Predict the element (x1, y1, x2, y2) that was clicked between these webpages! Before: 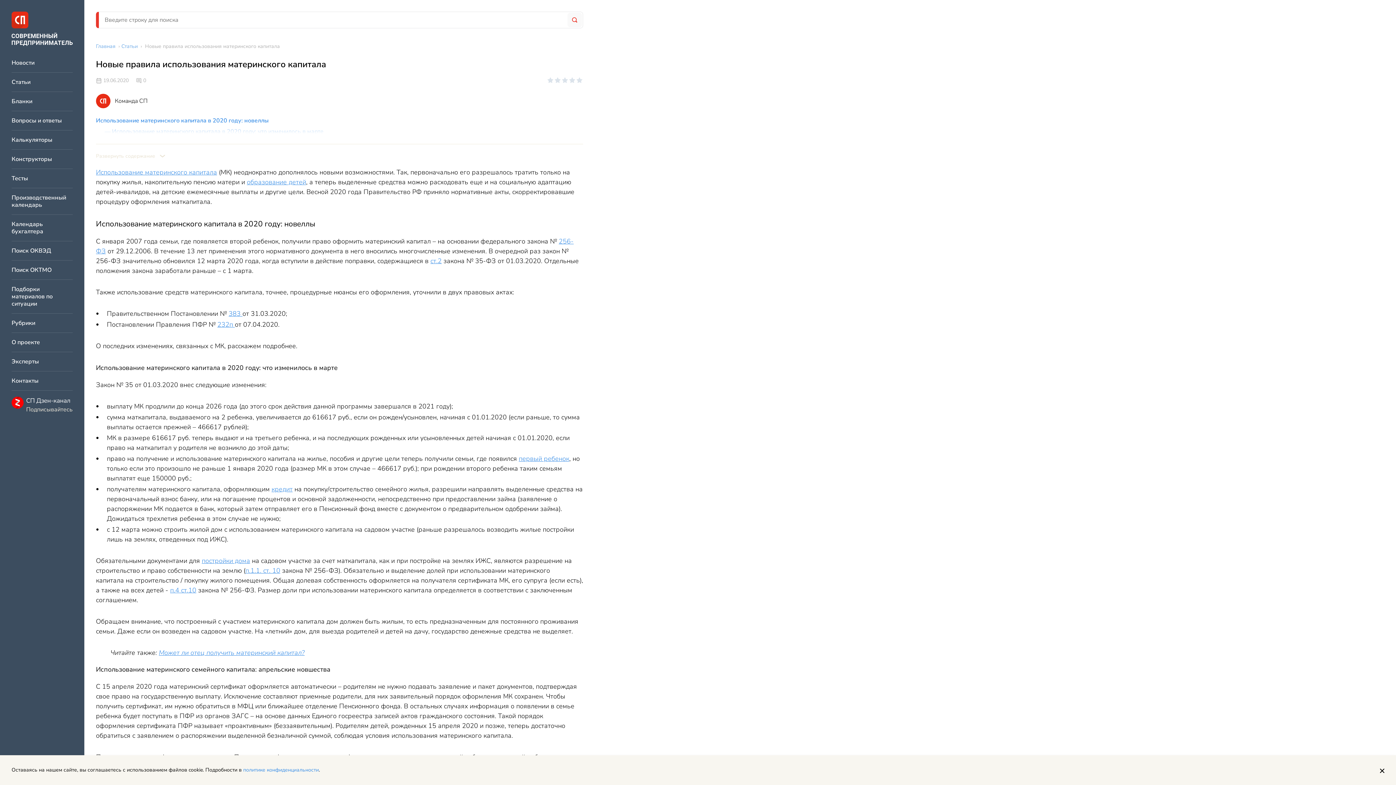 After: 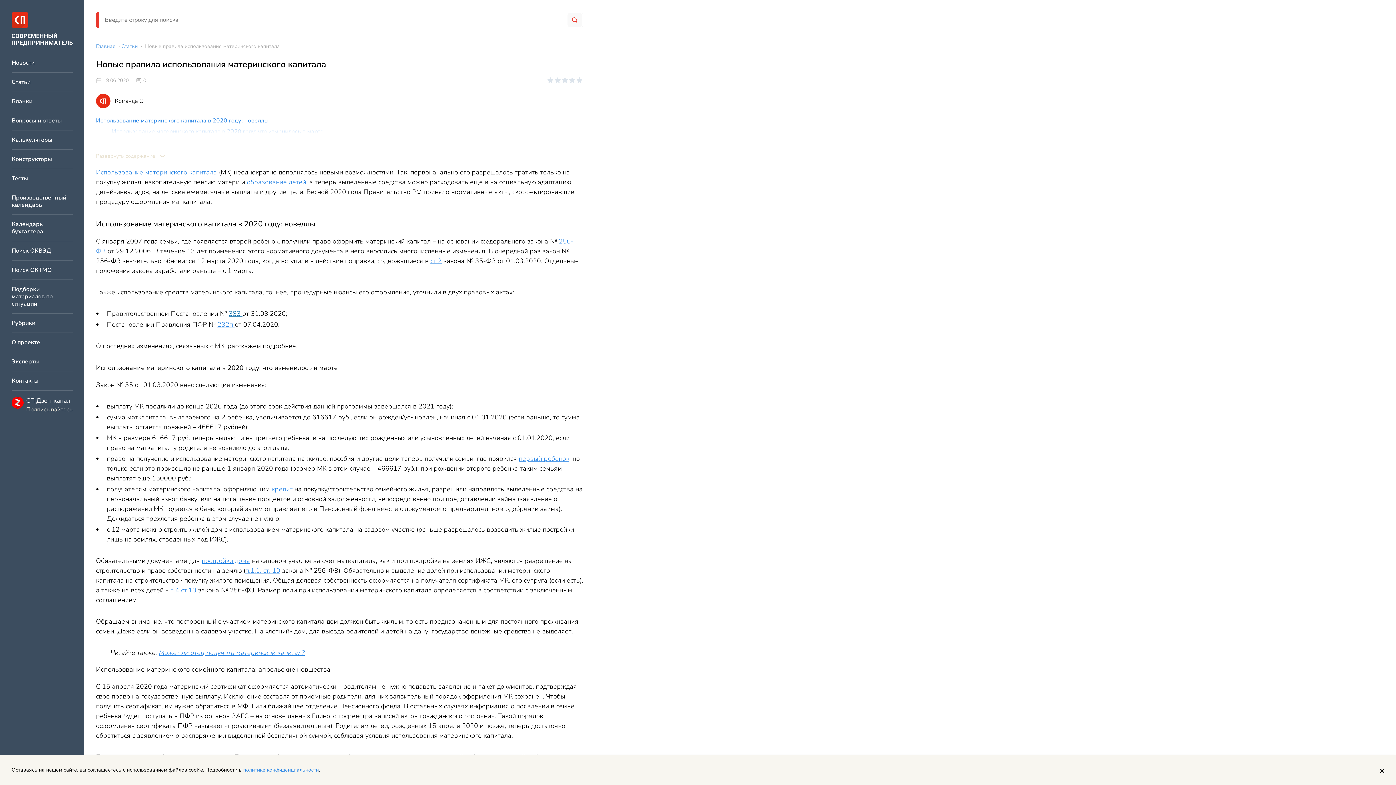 Action: label: 383  bbox: (228, 309, 242, 318)